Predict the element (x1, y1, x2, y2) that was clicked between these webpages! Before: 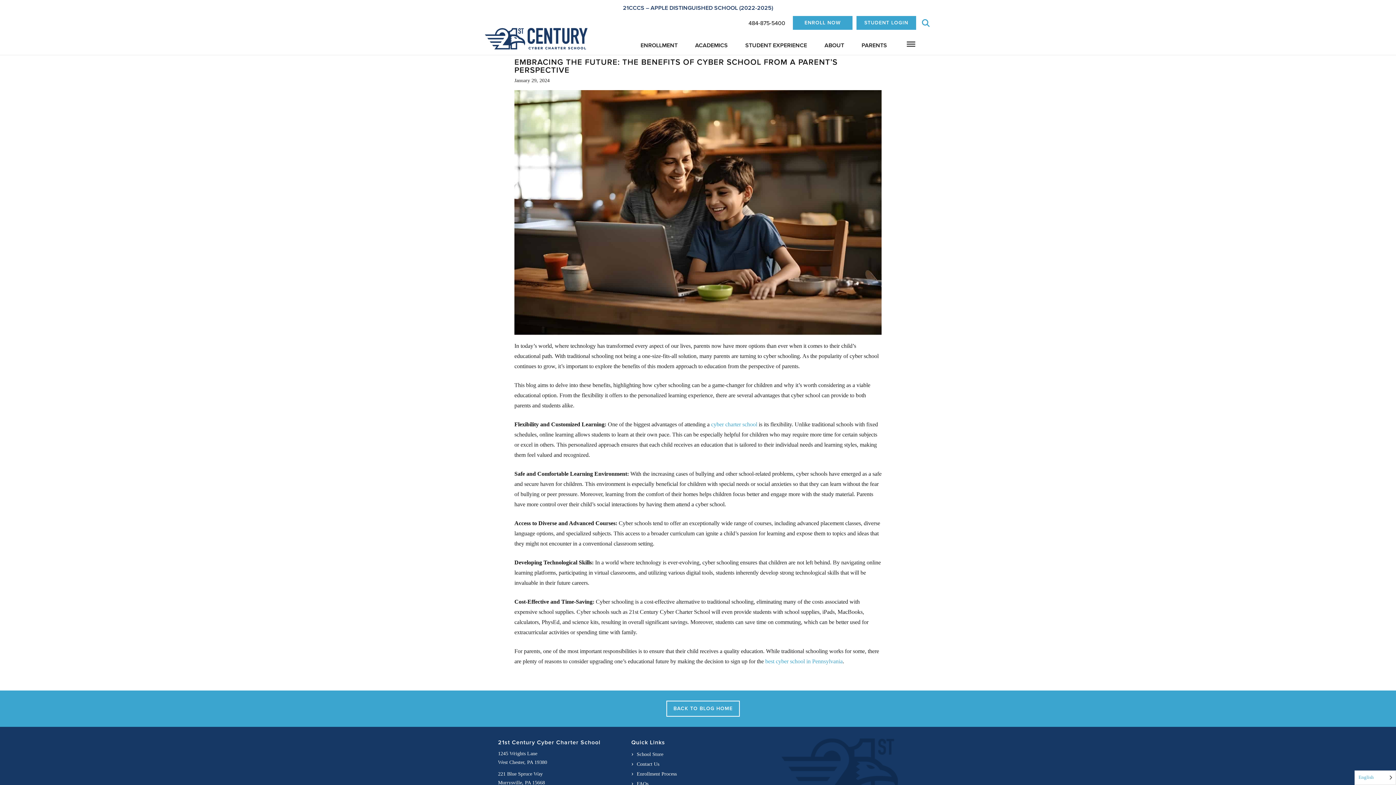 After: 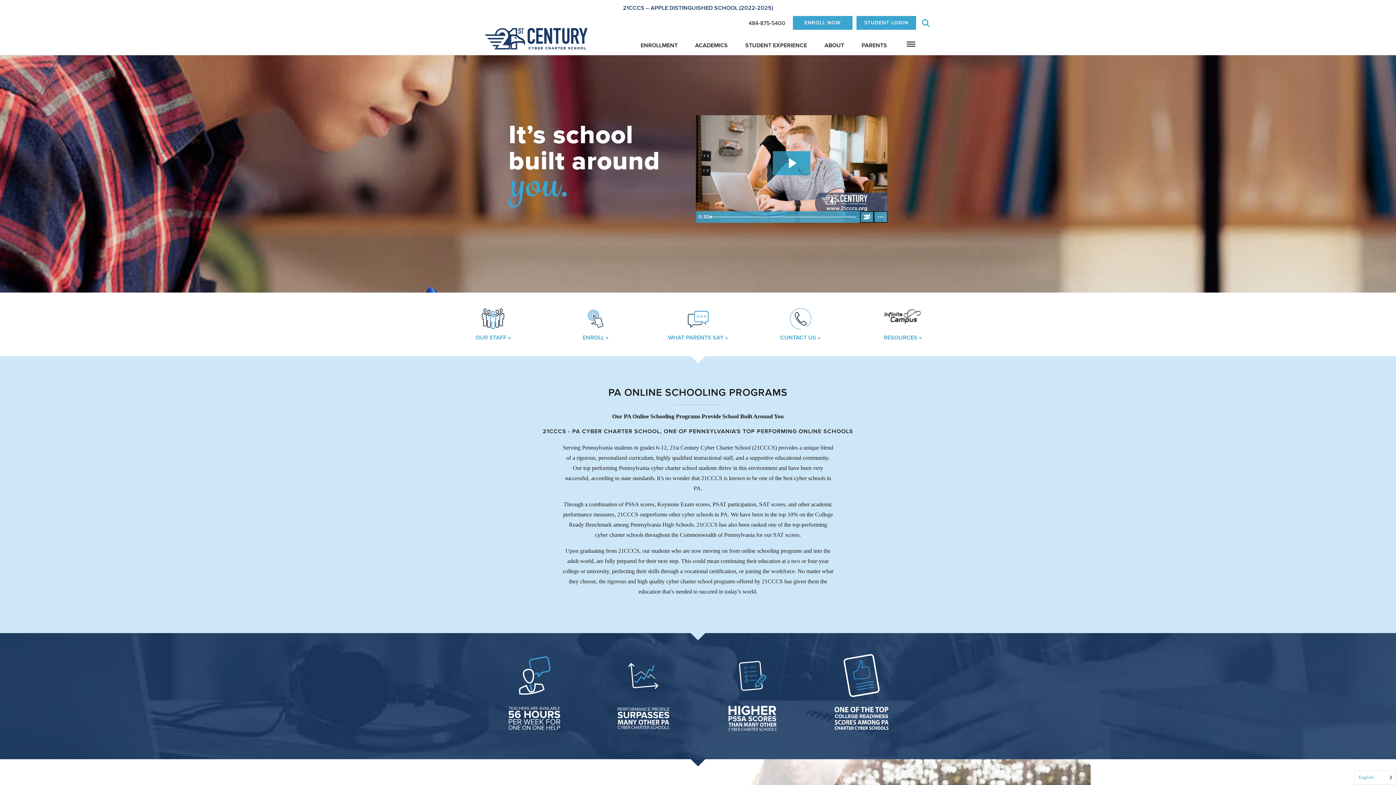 Action: bbox: (711, 421, 757, 427) label: cyber charter school